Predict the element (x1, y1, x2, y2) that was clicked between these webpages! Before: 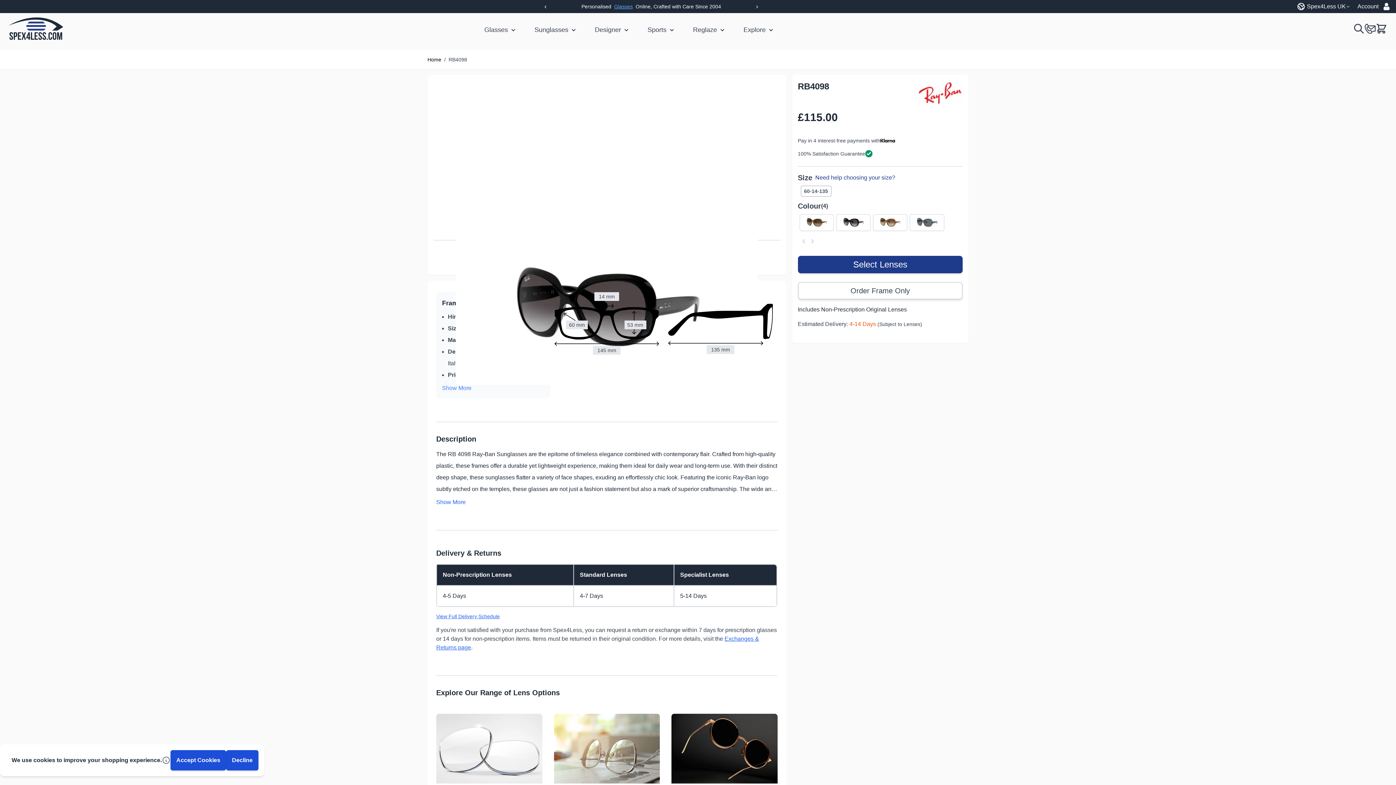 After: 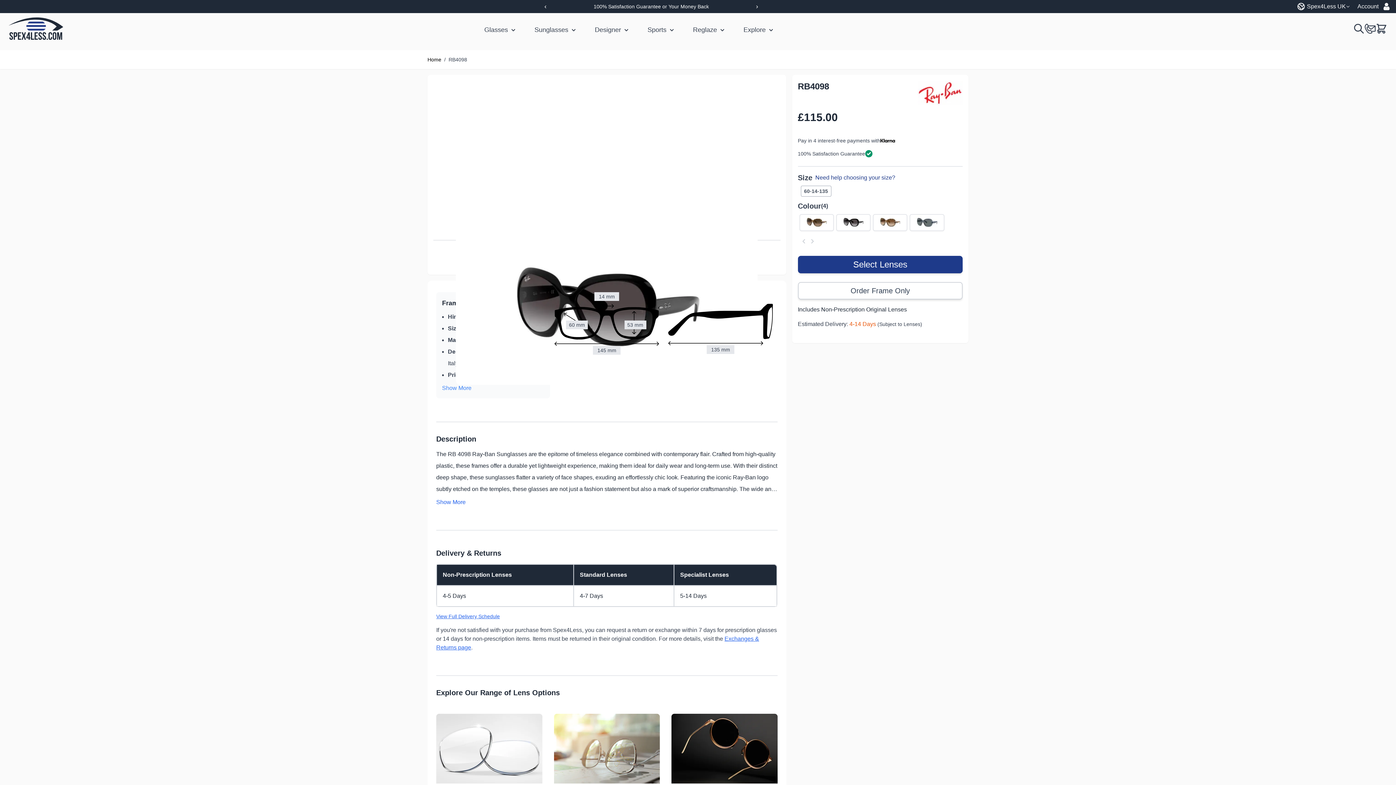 Action: bbox: (226, 750, 258, 770) label: Decline